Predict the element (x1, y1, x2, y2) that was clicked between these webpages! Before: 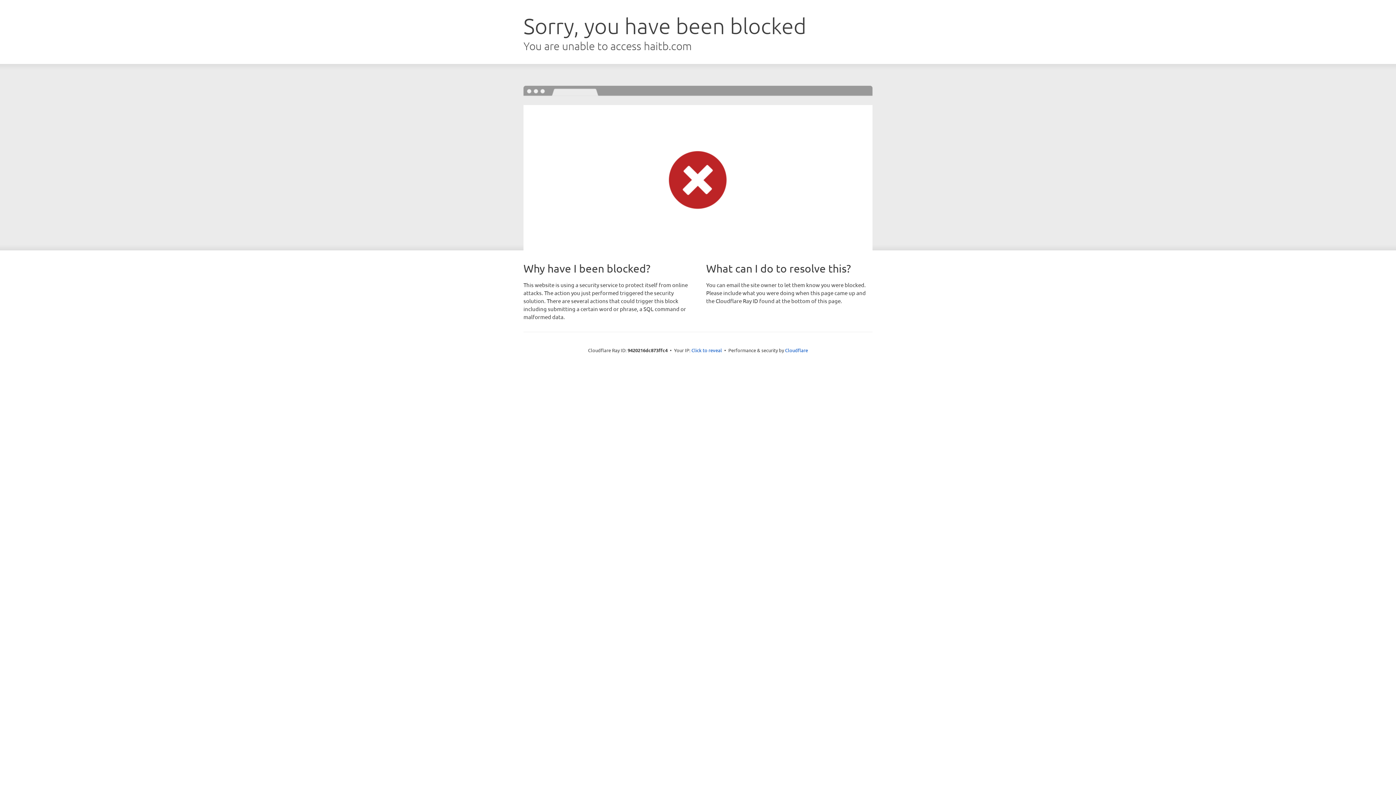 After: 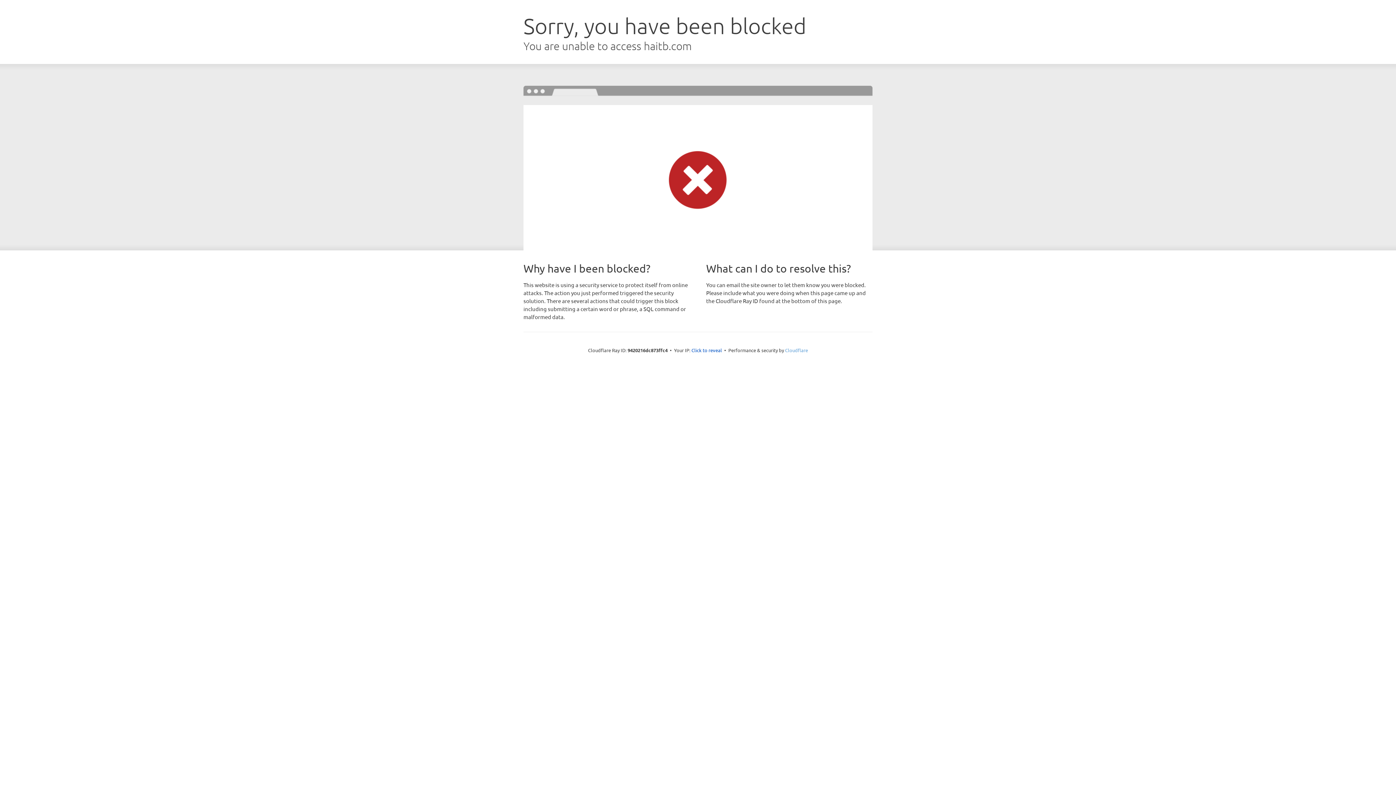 Action: bbox: (785, 347, 808, 353) label: Cloudflare